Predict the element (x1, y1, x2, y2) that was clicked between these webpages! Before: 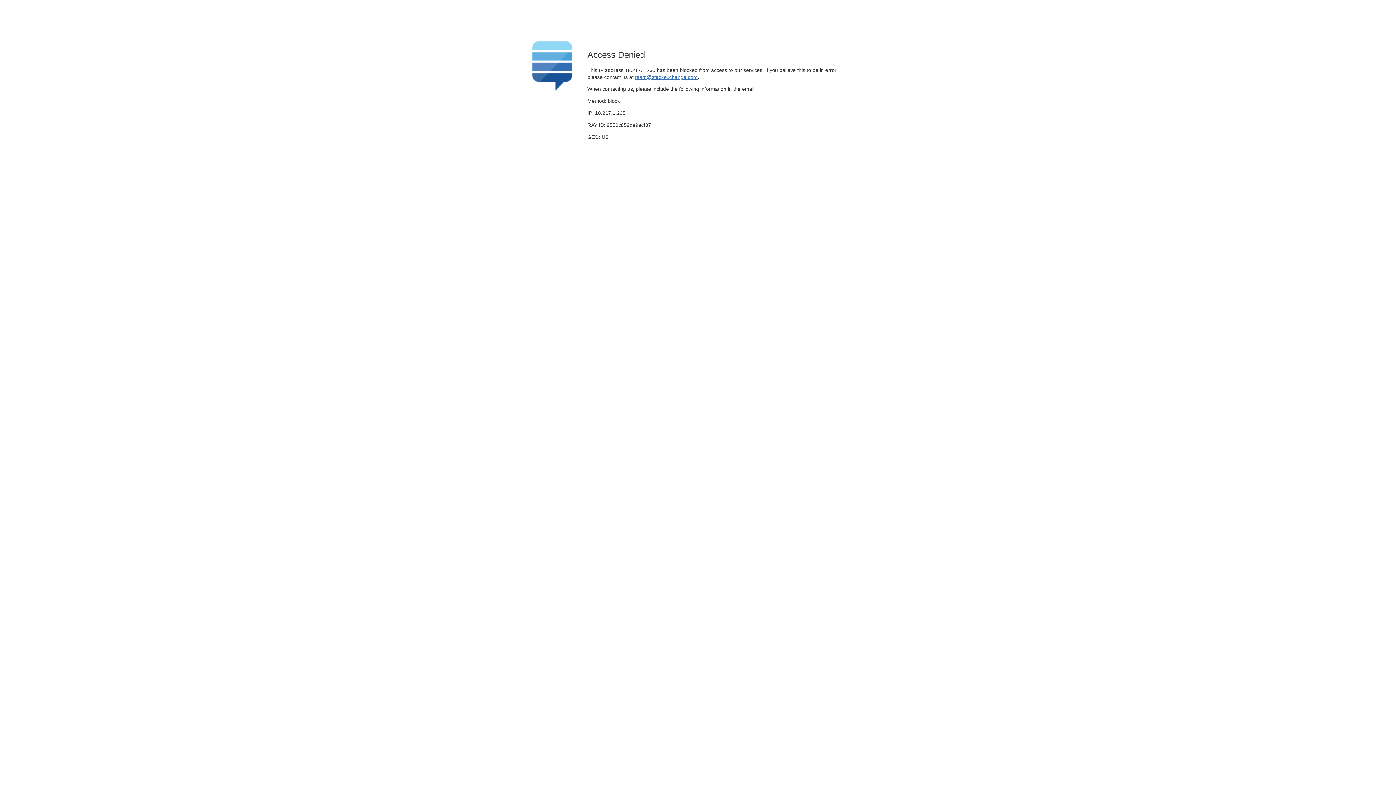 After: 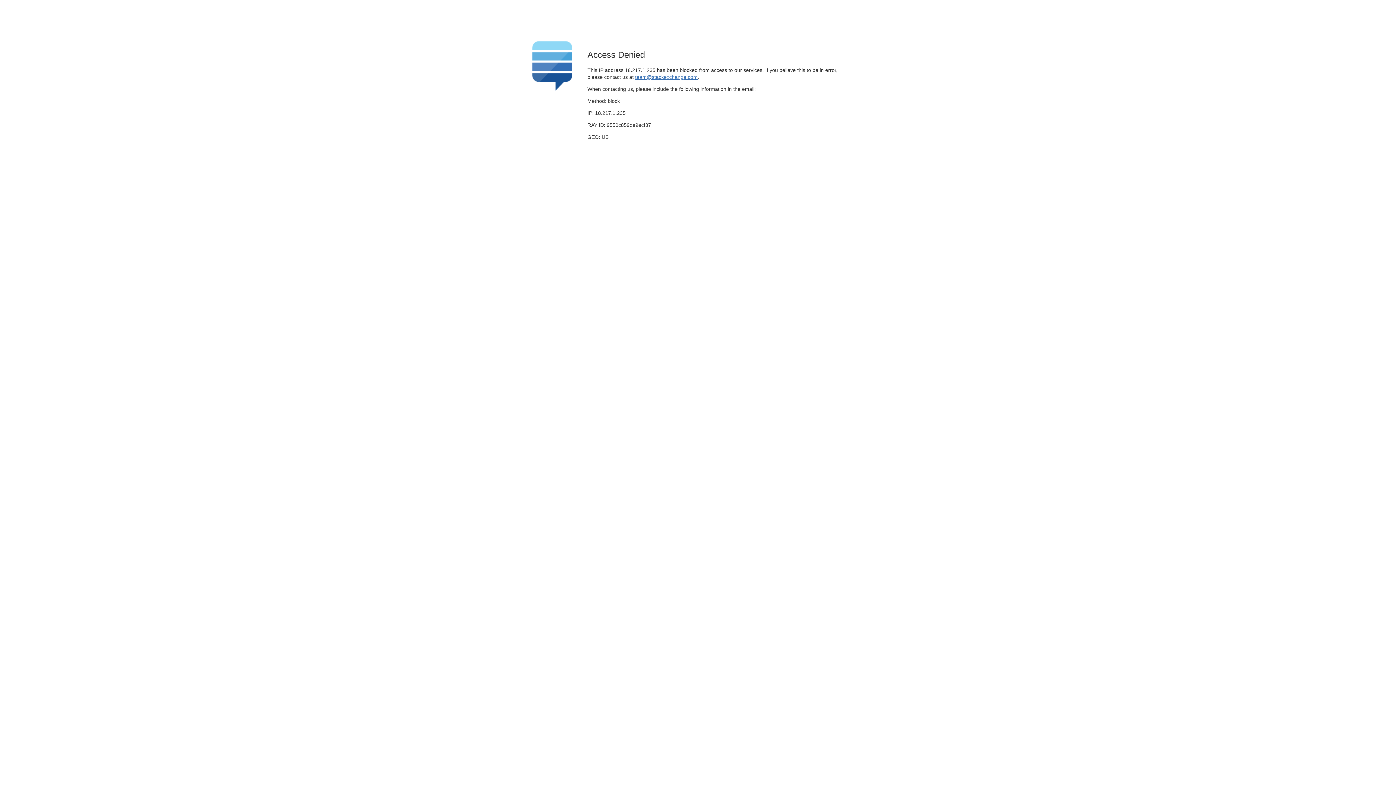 Action: label: team@stackexchange.com bbox: (635, 74, 697, 79)